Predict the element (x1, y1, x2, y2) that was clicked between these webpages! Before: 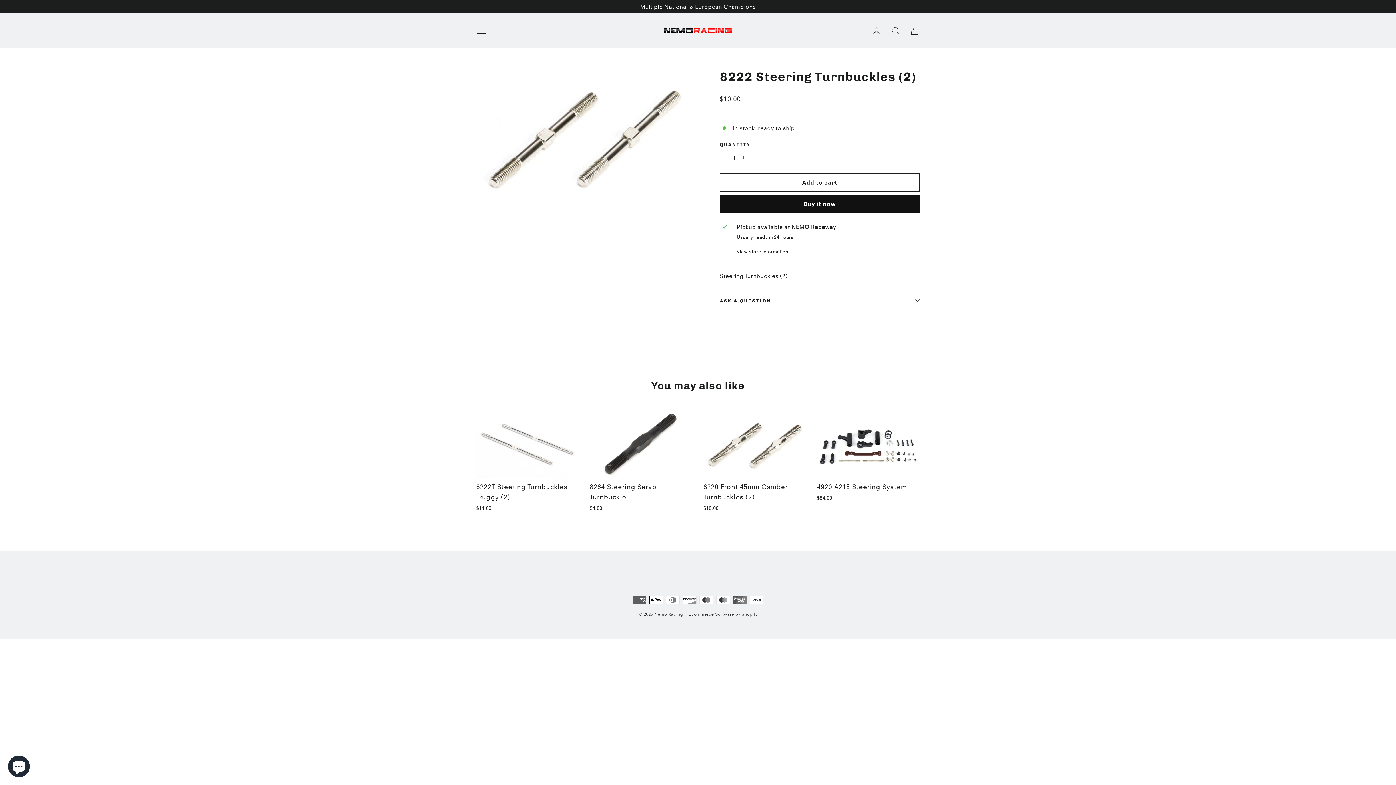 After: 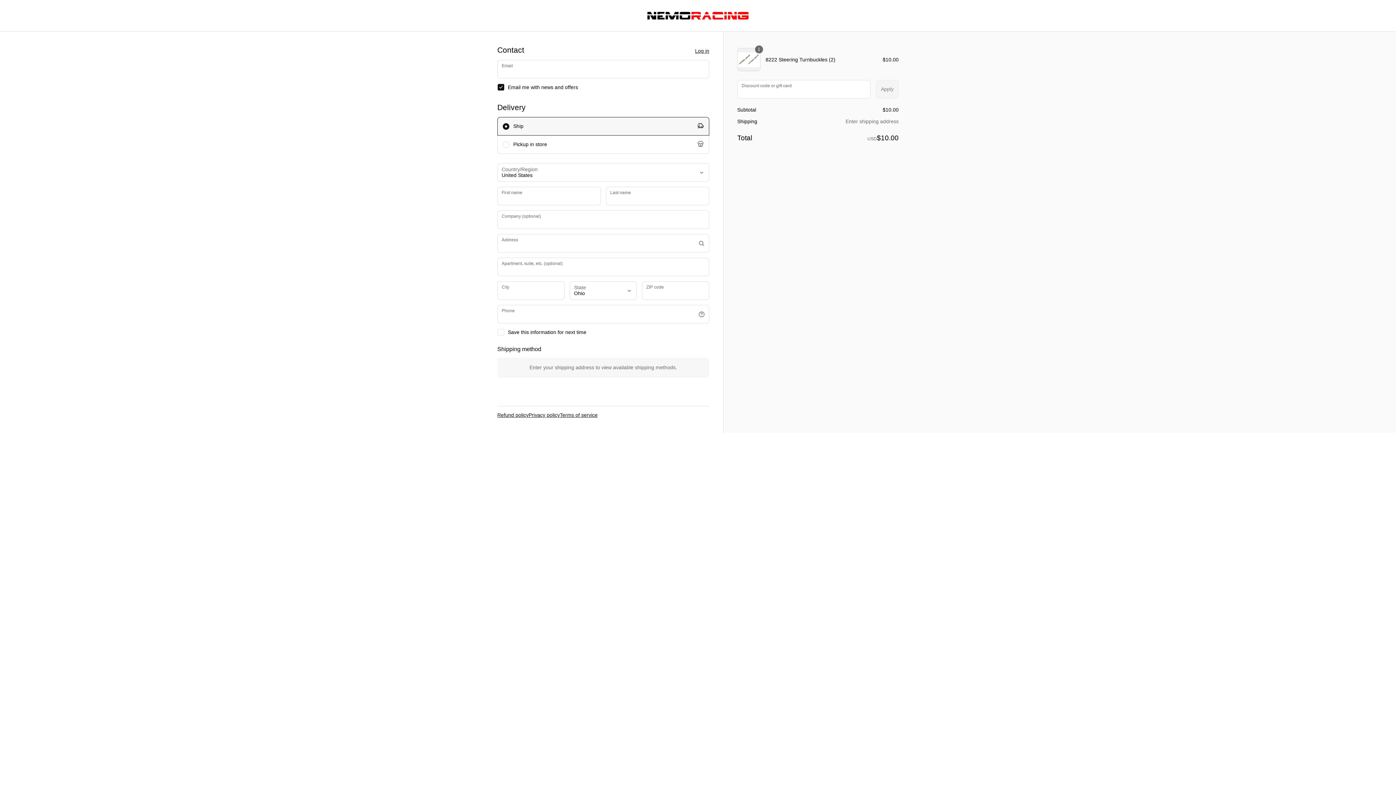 Action: label: Buy it now bbox: (720, 195, 920, 213)